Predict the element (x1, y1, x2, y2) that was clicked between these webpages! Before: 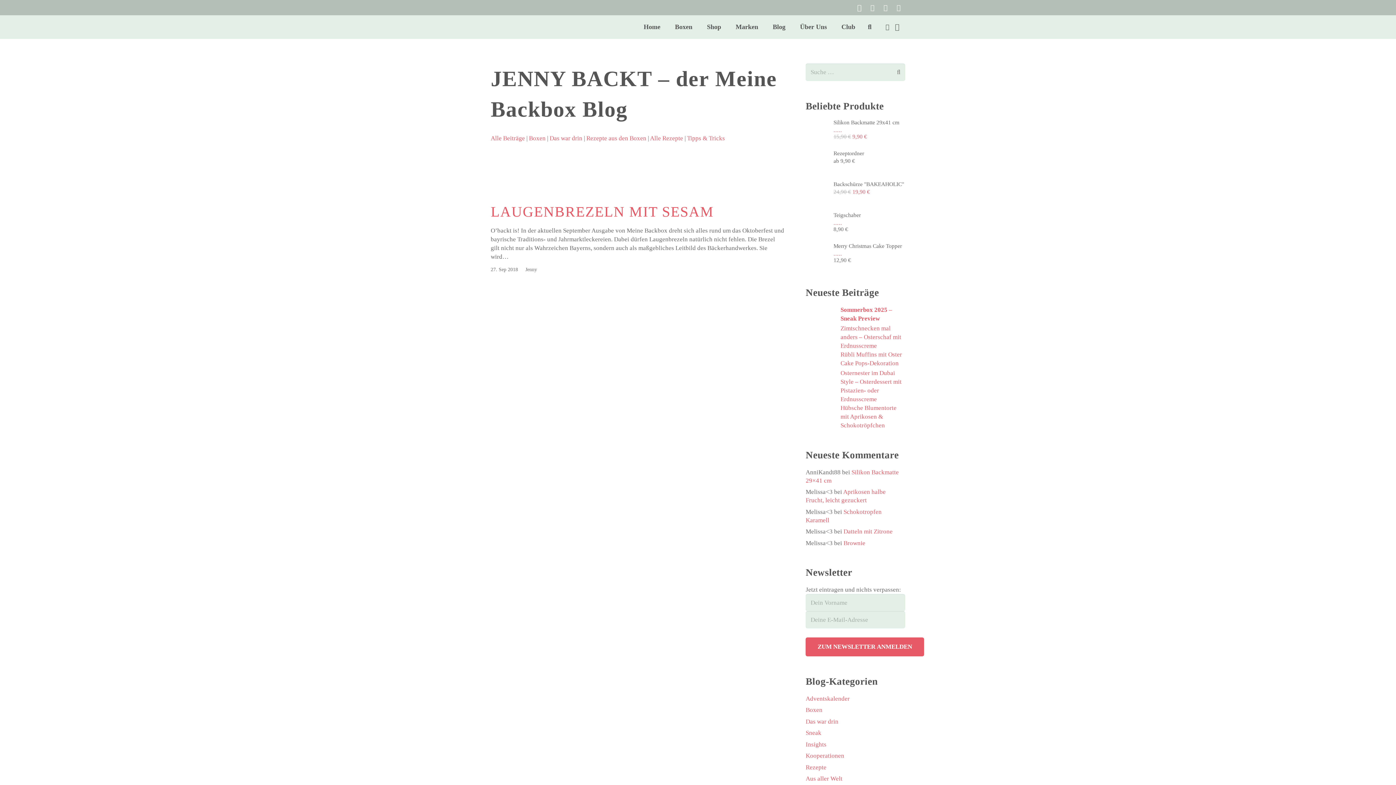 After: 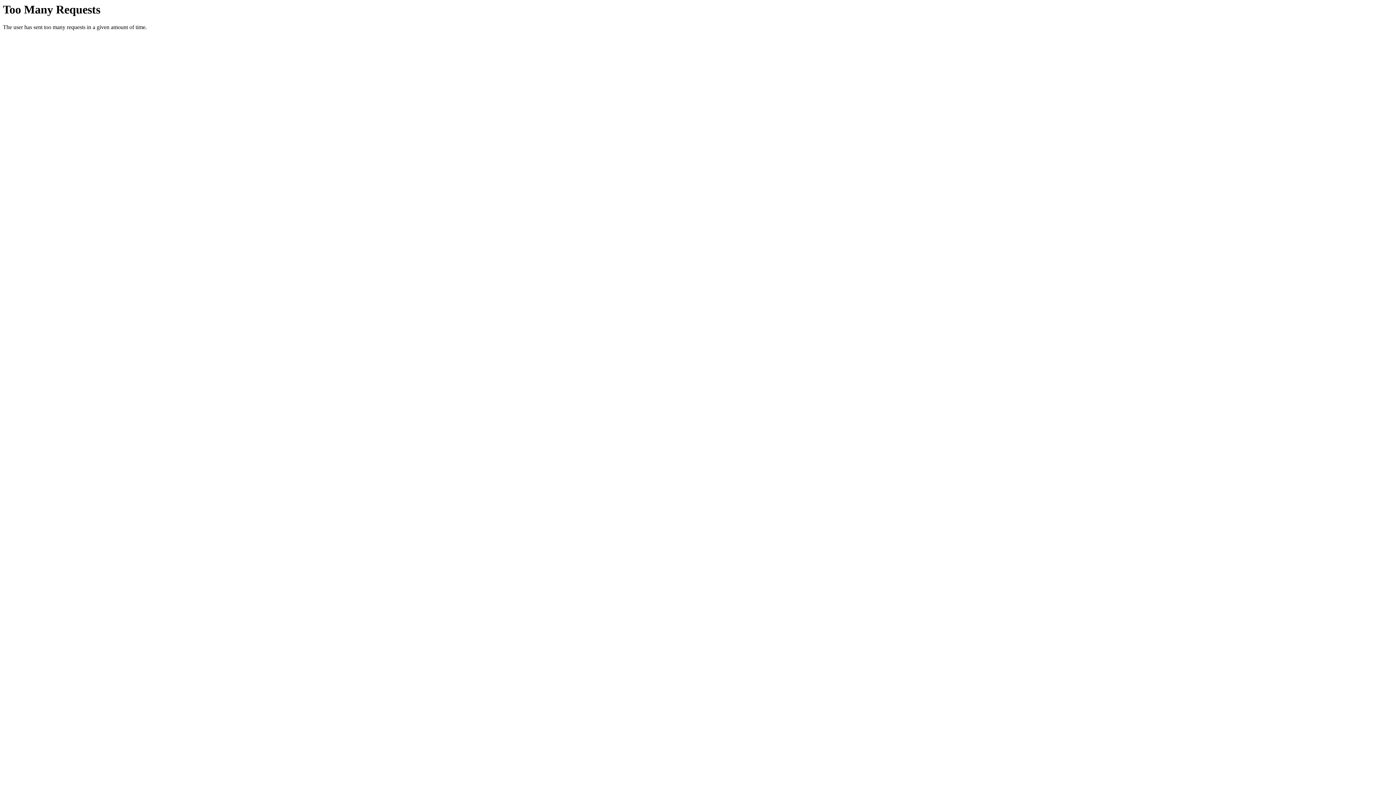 Action: label: Silikon Backmatte 29x41 cm bbox: (805, 119, 905, 125)